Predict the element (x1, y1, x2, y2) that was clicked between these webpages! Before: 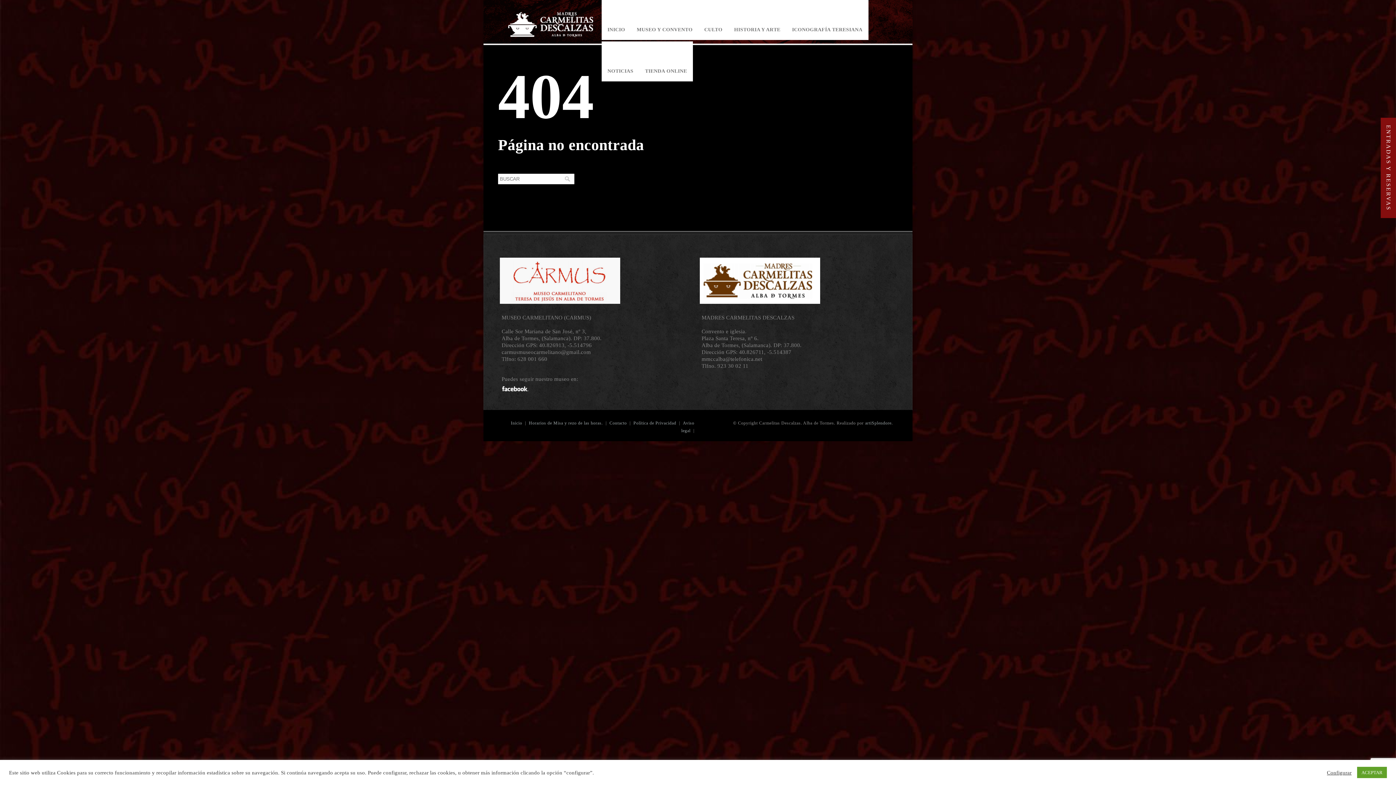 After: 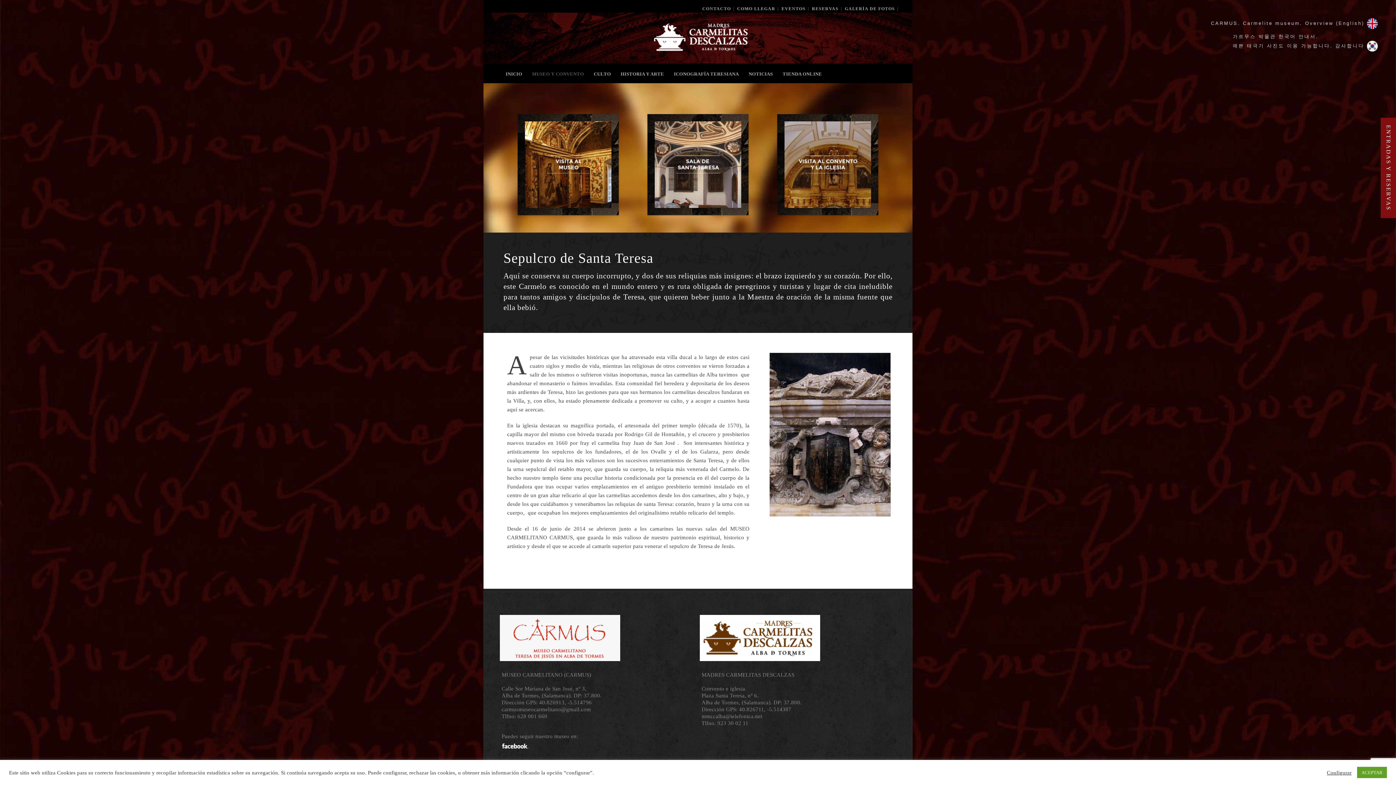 Action: bbox: (631, 0, 698, 40) label: MUSEO Y CONVENTO